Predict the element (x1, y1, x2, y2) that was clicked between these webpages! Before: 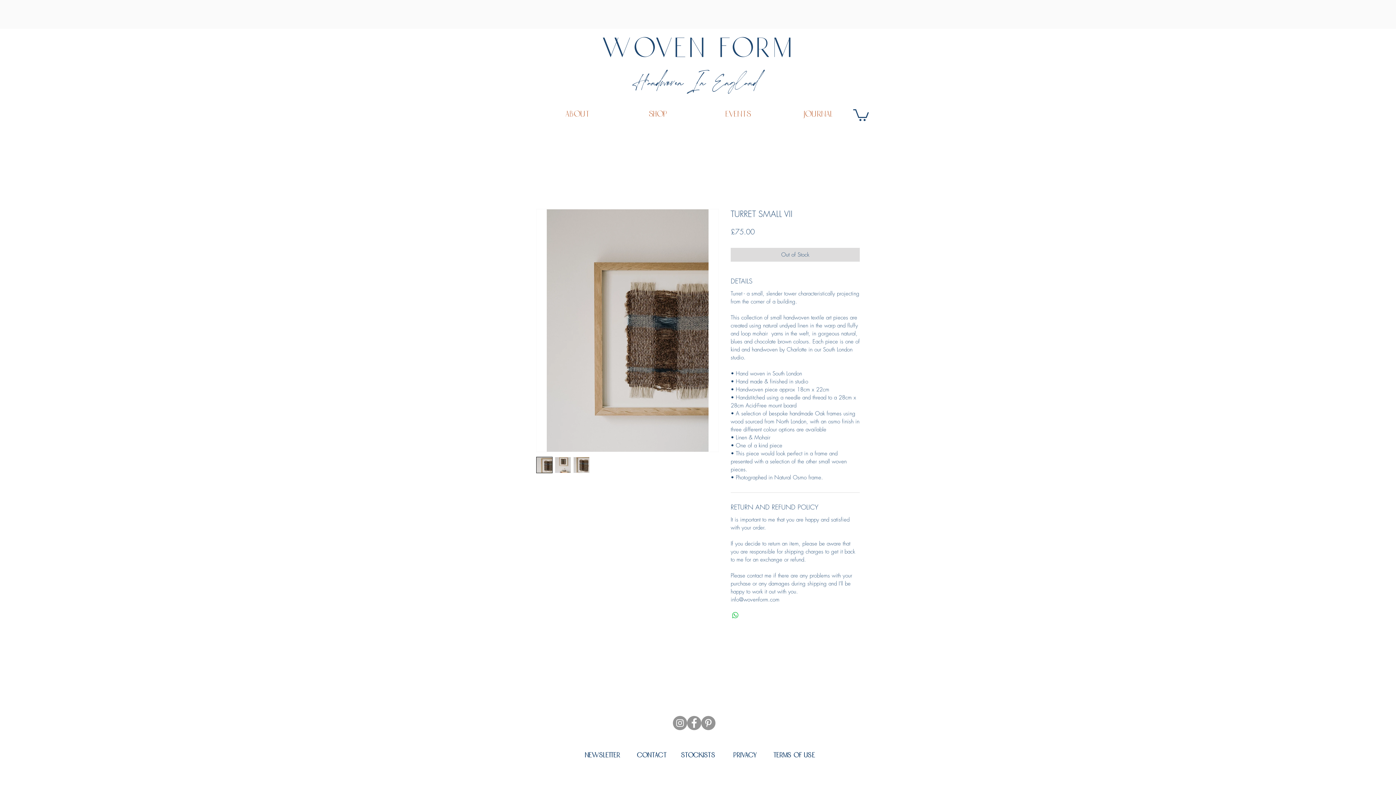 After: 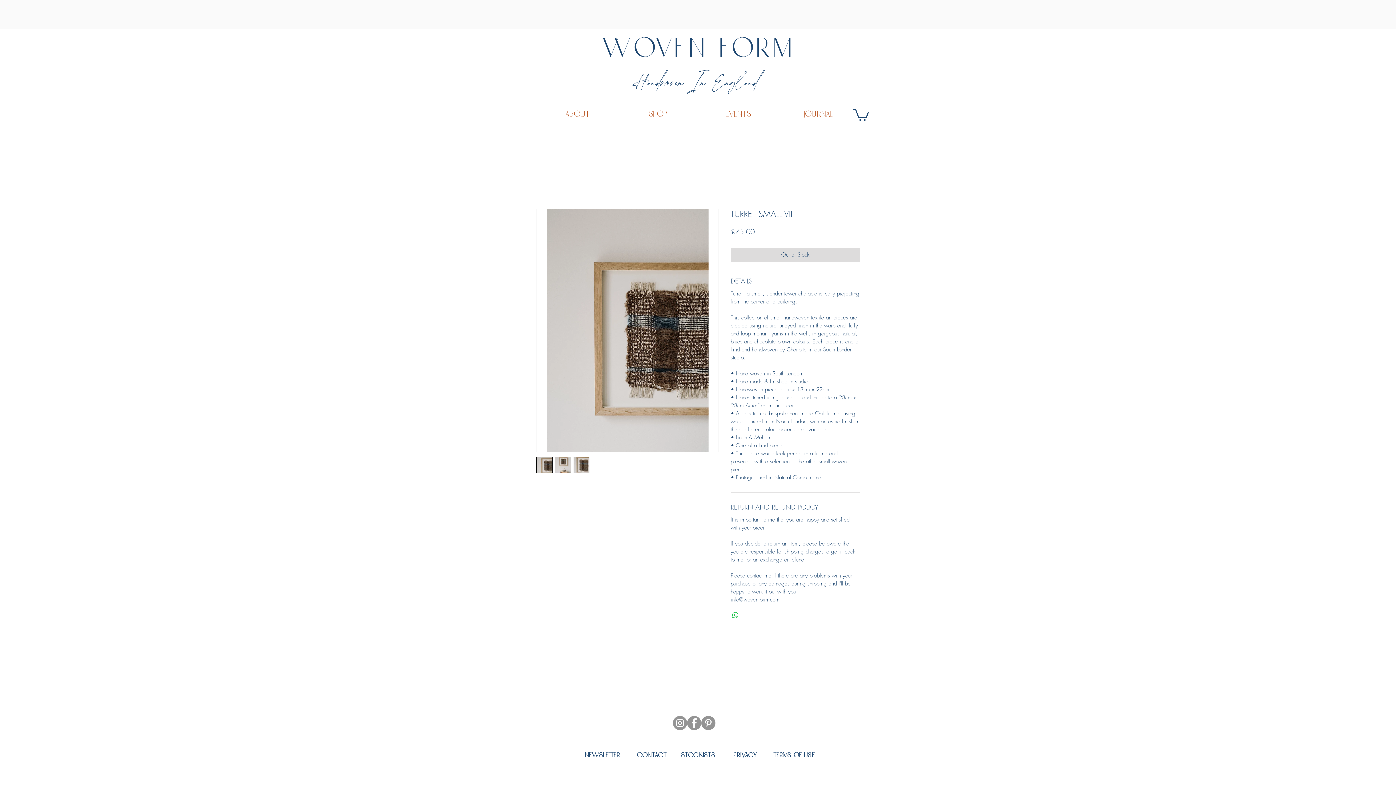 Action: bbox: (573, 456, 589, 473)